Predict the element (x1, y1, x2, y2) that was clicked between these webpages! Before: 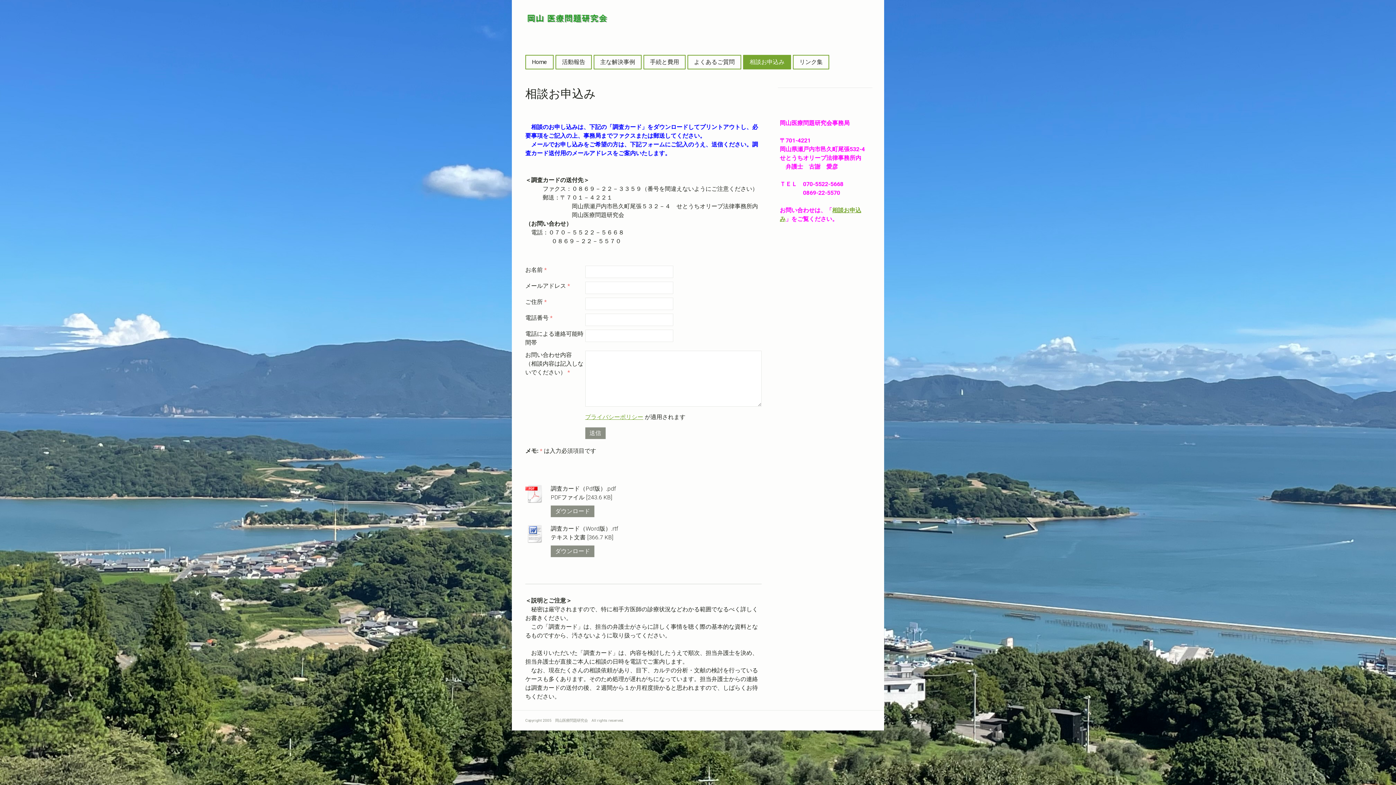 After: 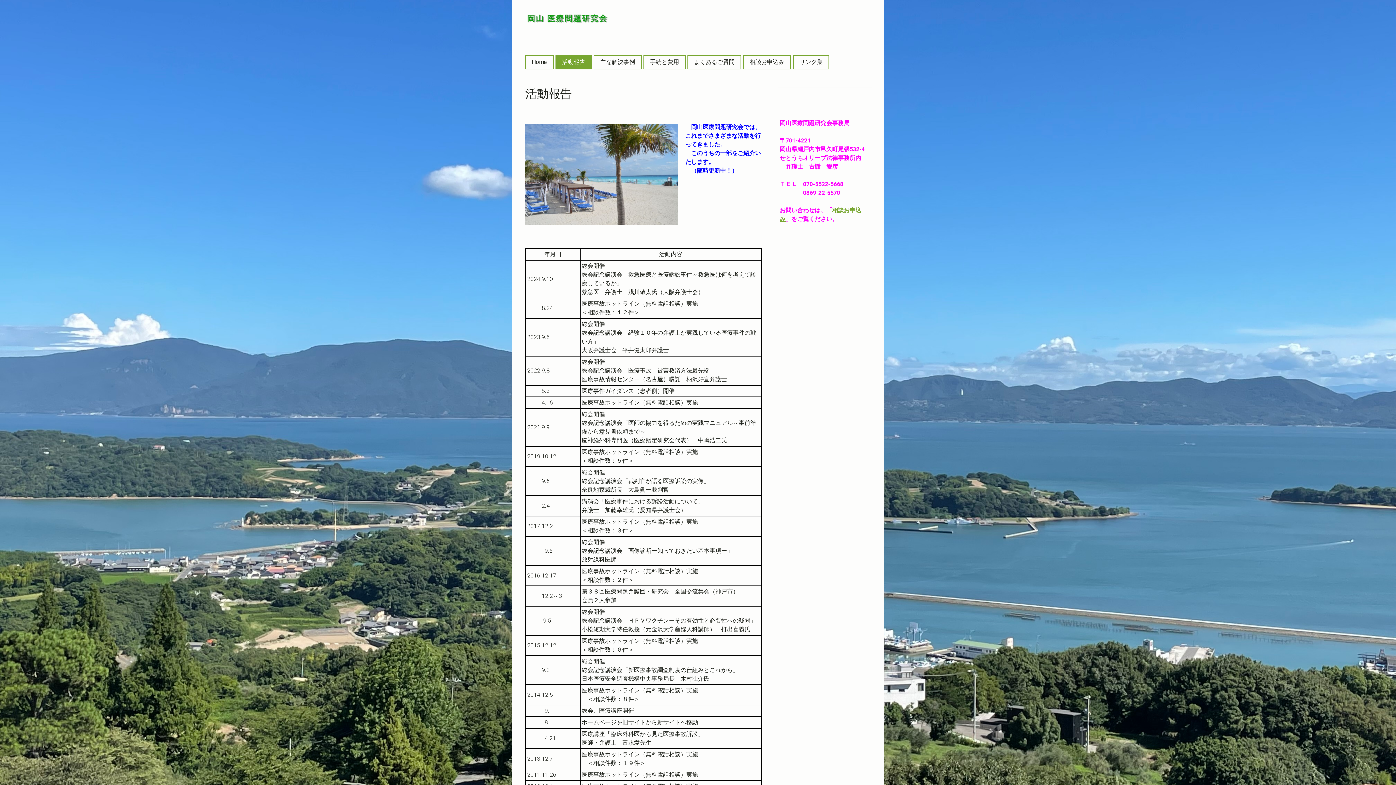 Action: label: 活動報告 bbox: (556, 55, 591, 68)